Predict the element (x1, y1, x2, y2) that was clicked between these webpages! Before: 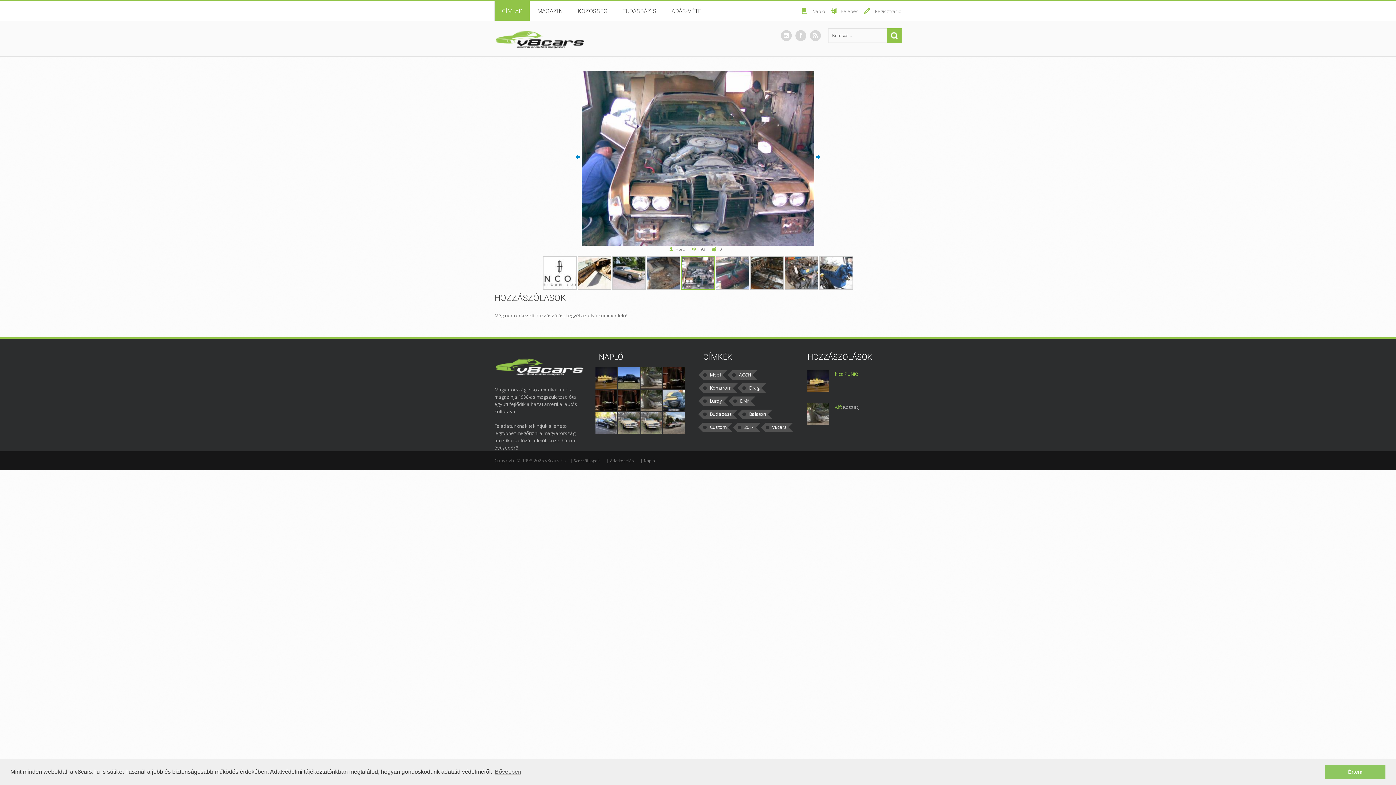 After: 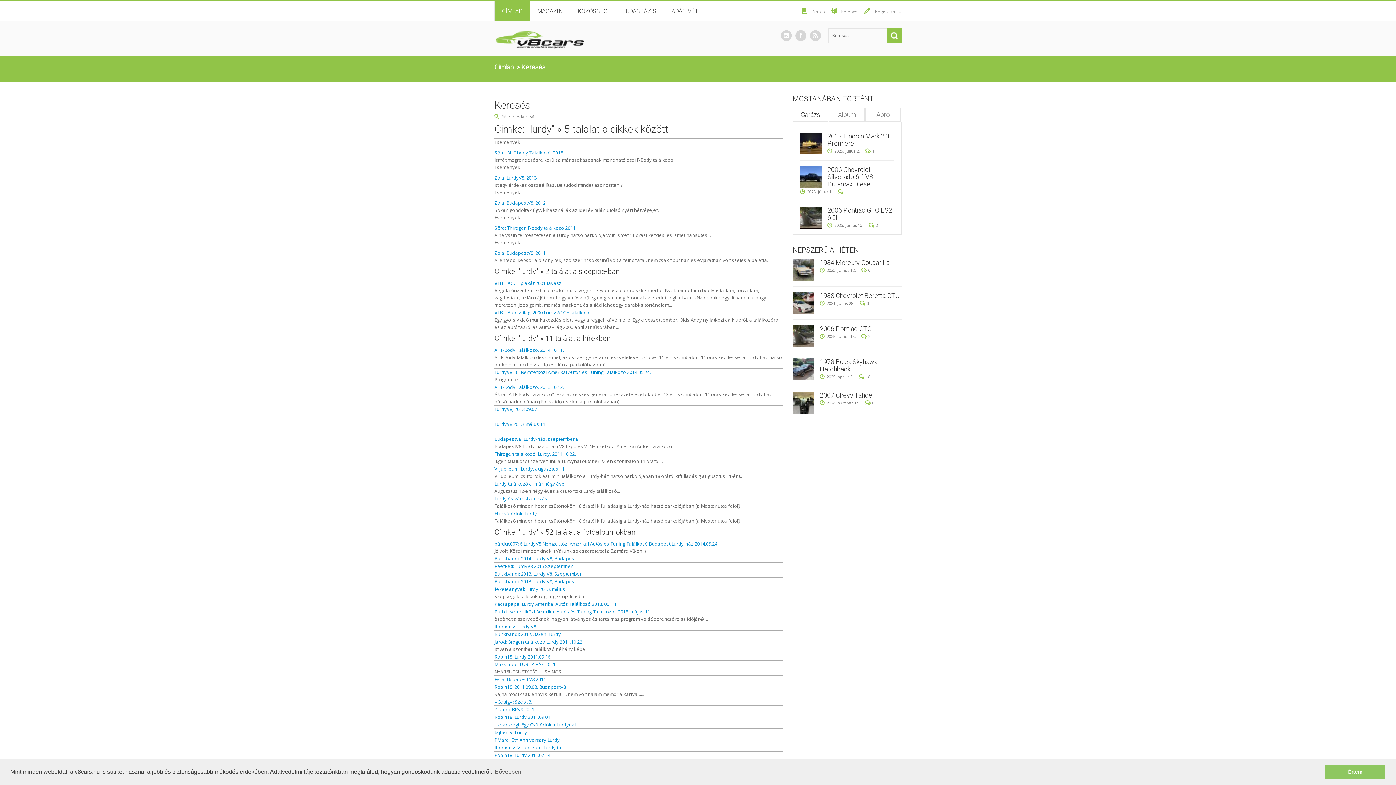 Action: bbox: (703, 396, 728, 406) label: Lurdy